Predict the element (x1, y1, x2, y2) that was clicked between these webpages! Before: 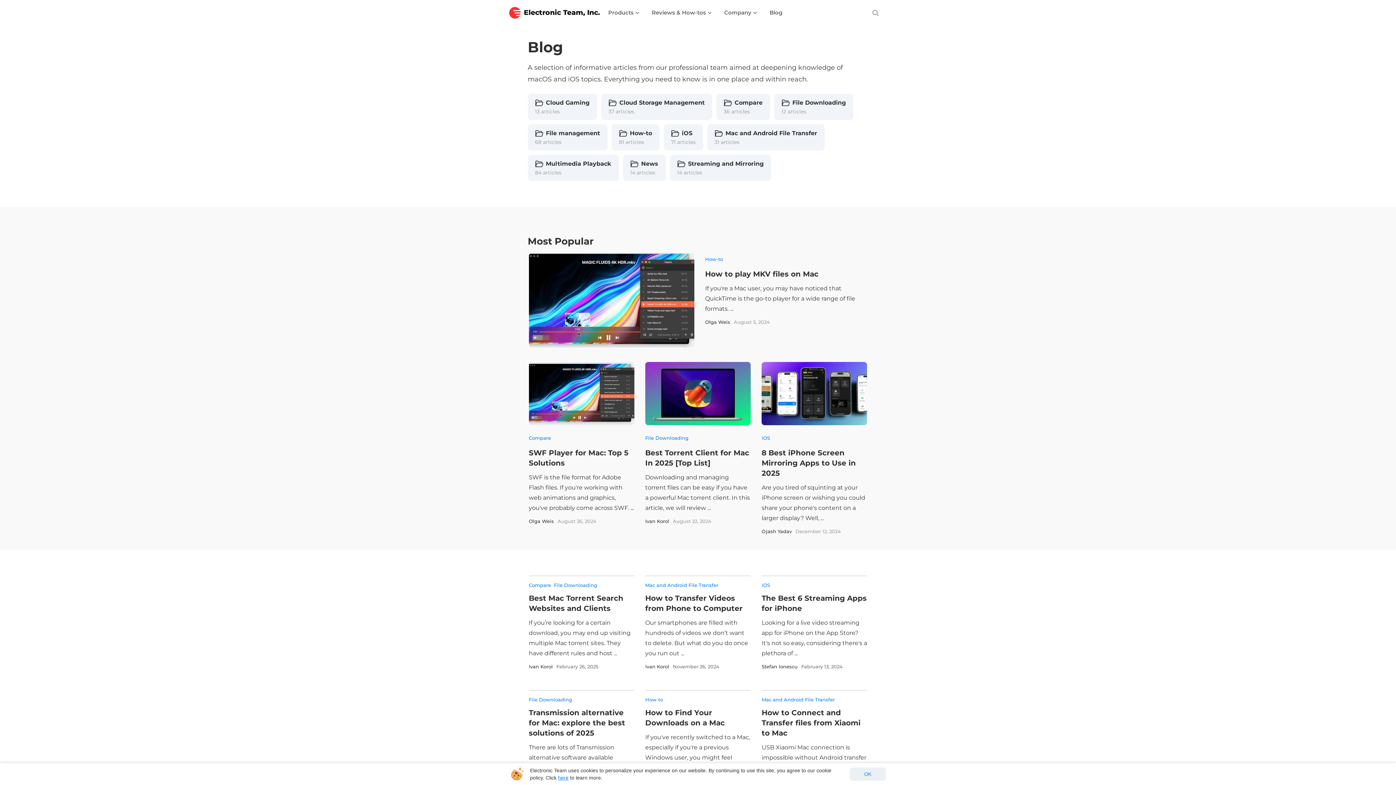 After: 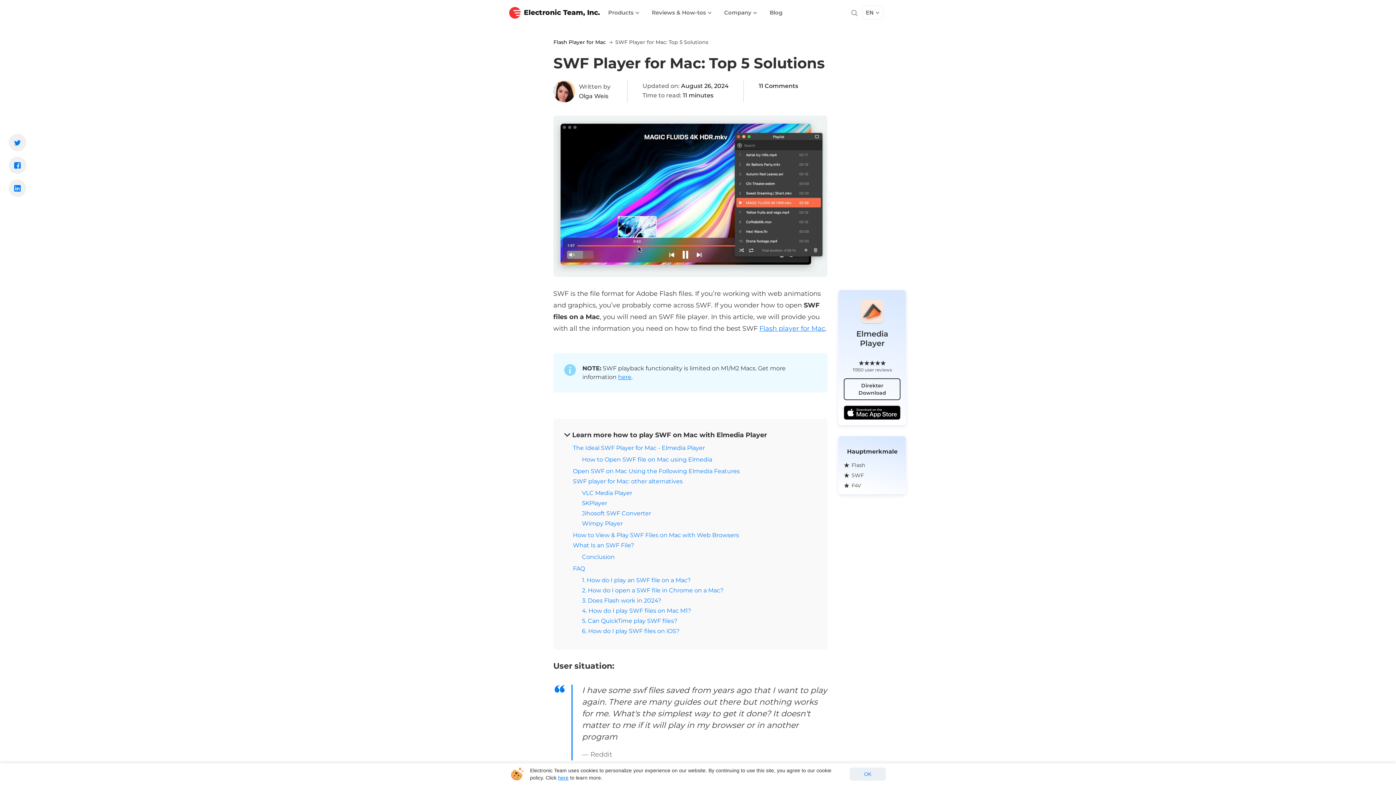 Action: bbox: (528, 362, 634, 425)